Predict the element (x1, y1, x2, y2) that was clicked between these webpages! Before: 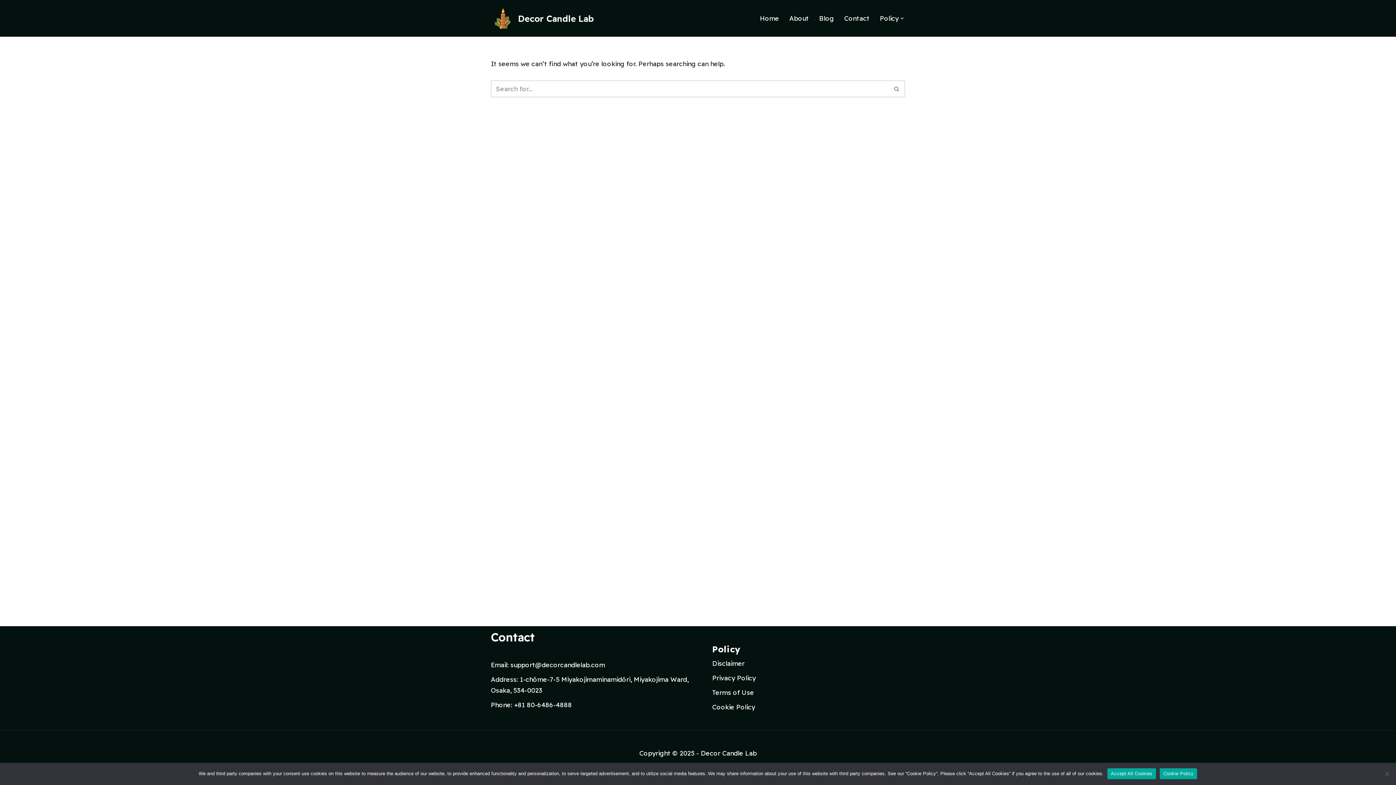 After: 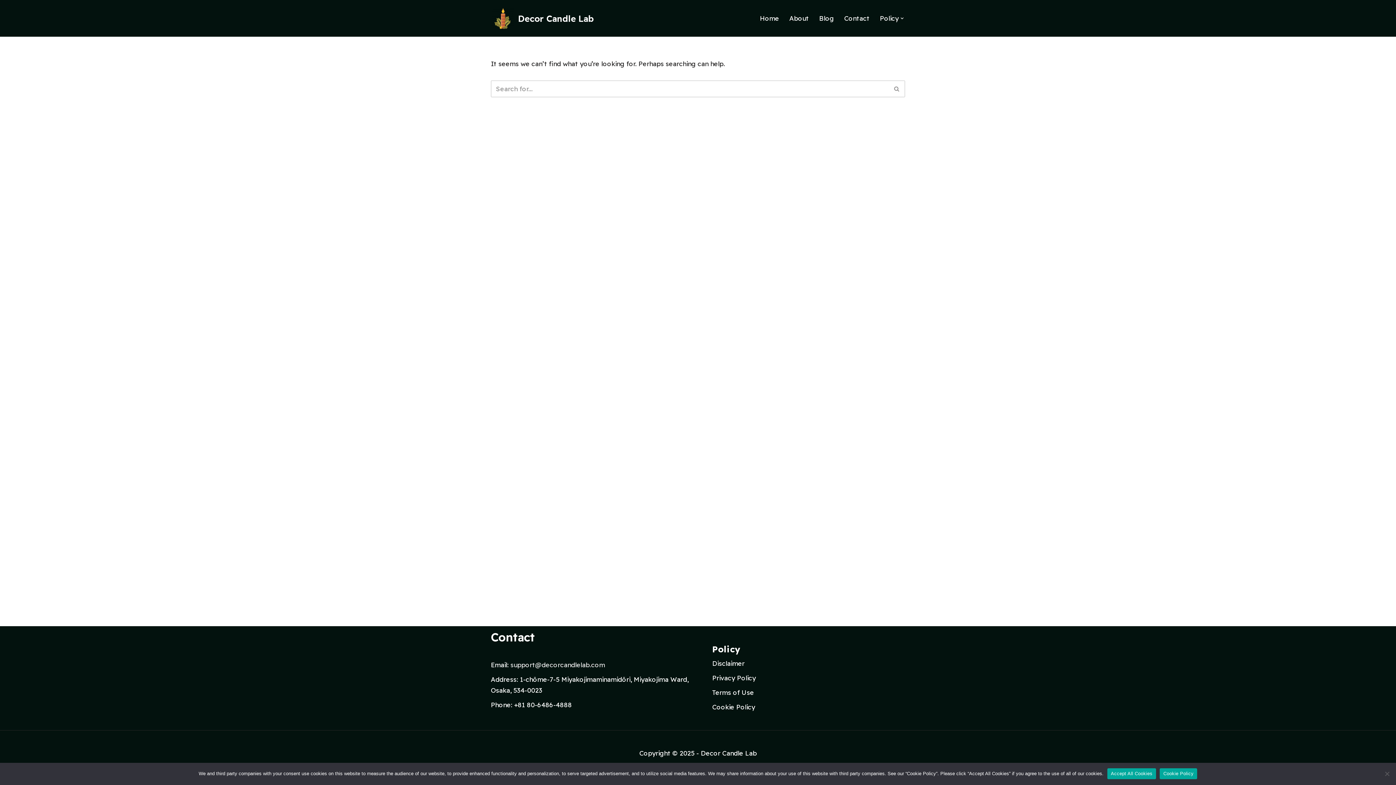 Action: bbox: (510, 661, 605, 669) label: support@decorcandlelab.com